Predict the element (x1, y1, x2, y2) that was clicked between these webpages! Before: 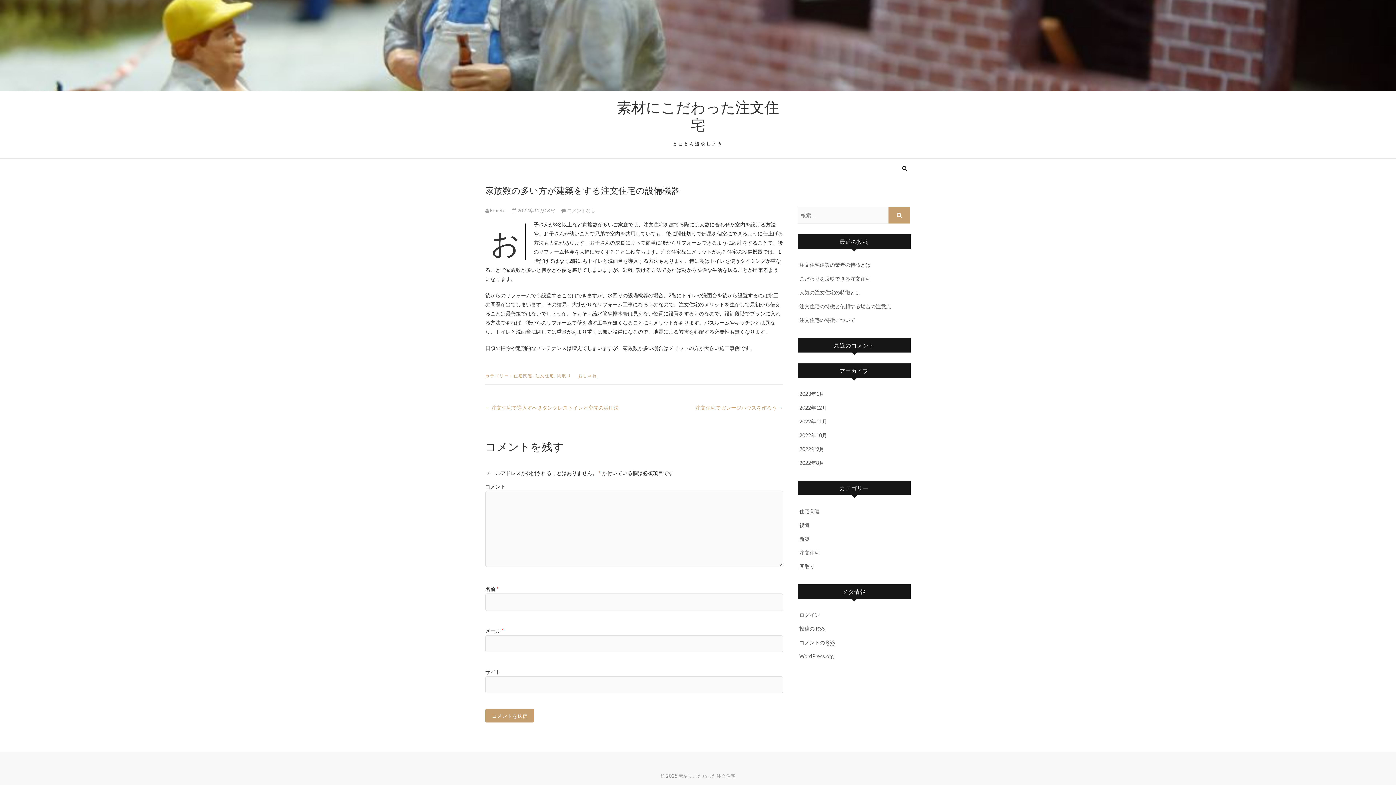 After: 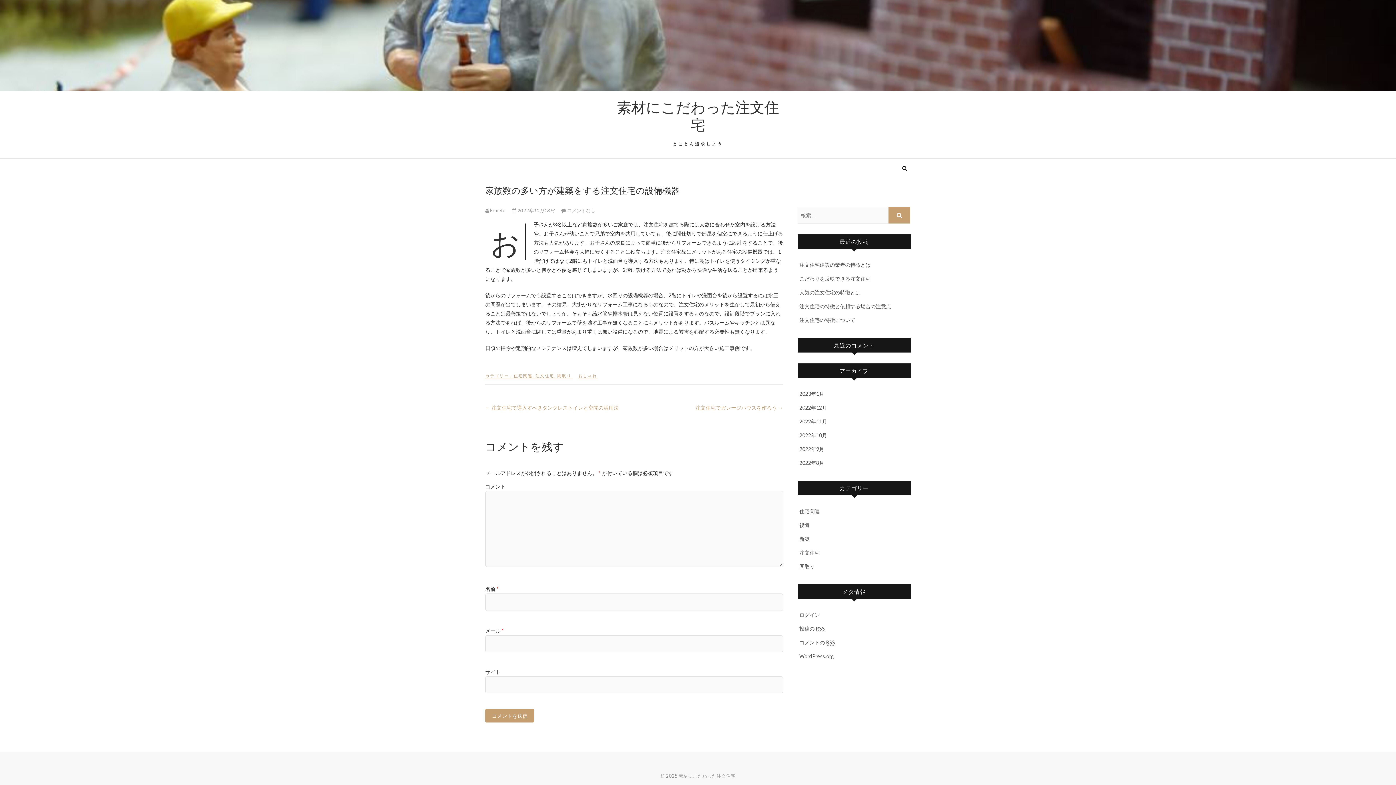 Action: label:  2022年10月18日  bbox: (512, 207, 556, 213)